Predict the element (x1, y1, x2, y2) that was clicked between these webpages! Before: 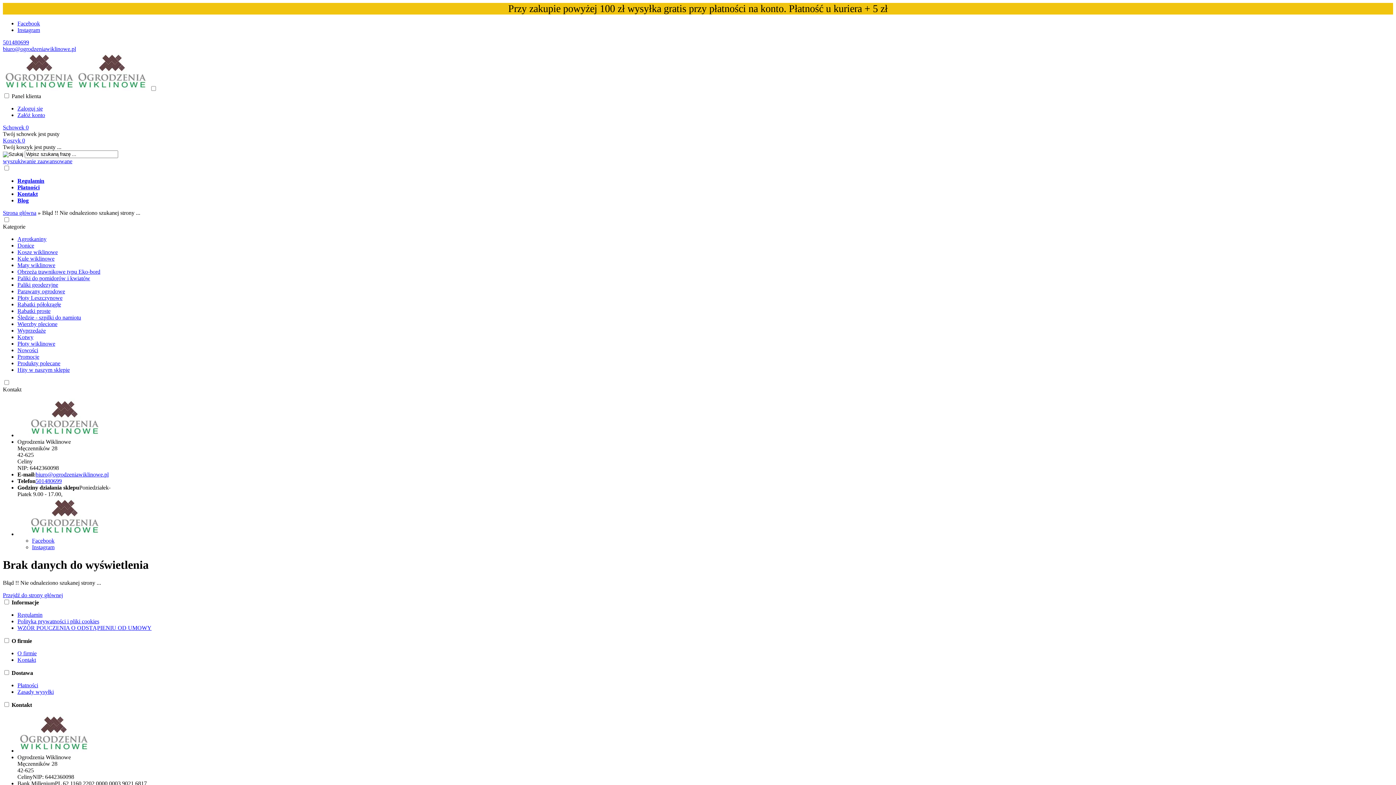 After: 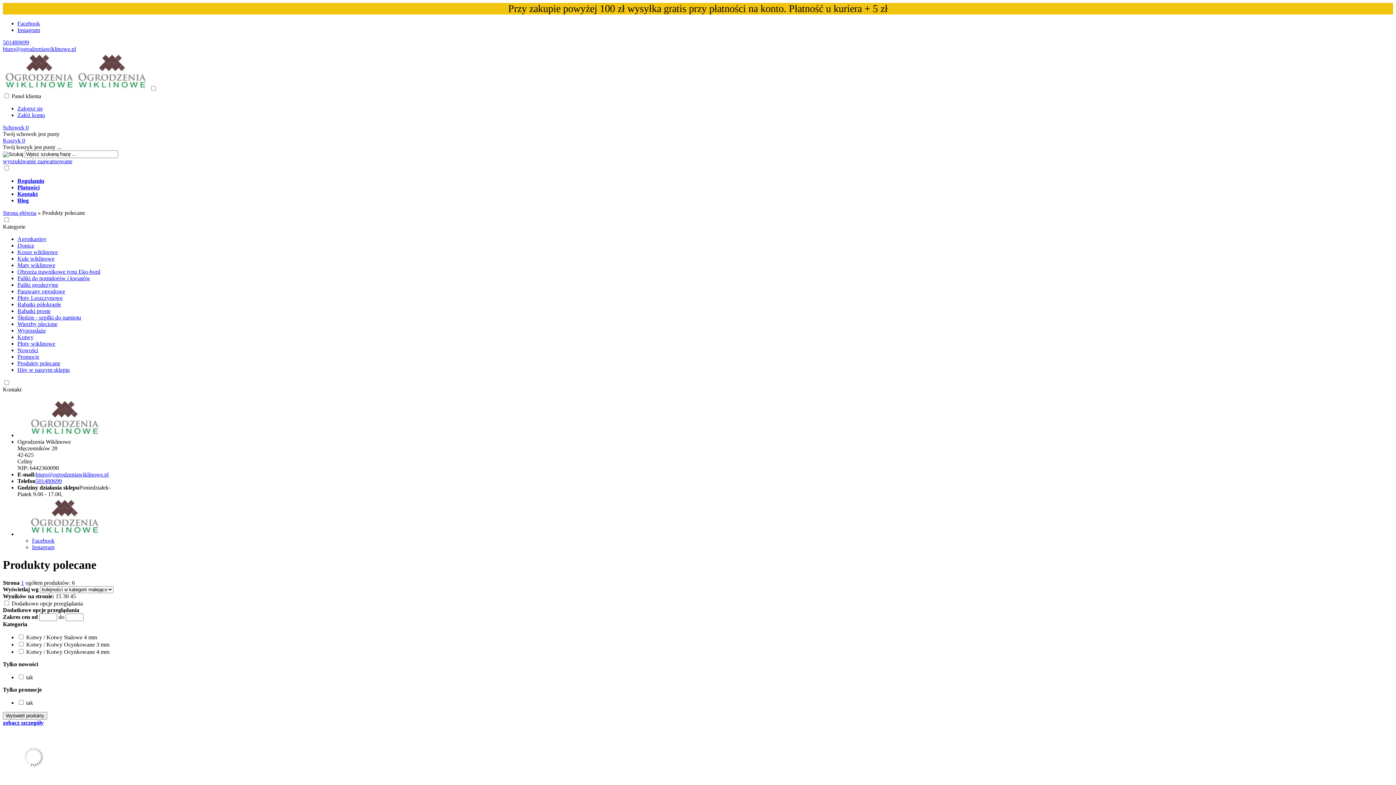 Action: bbox: (17, 360, 60, 366) label: Produkty polecane